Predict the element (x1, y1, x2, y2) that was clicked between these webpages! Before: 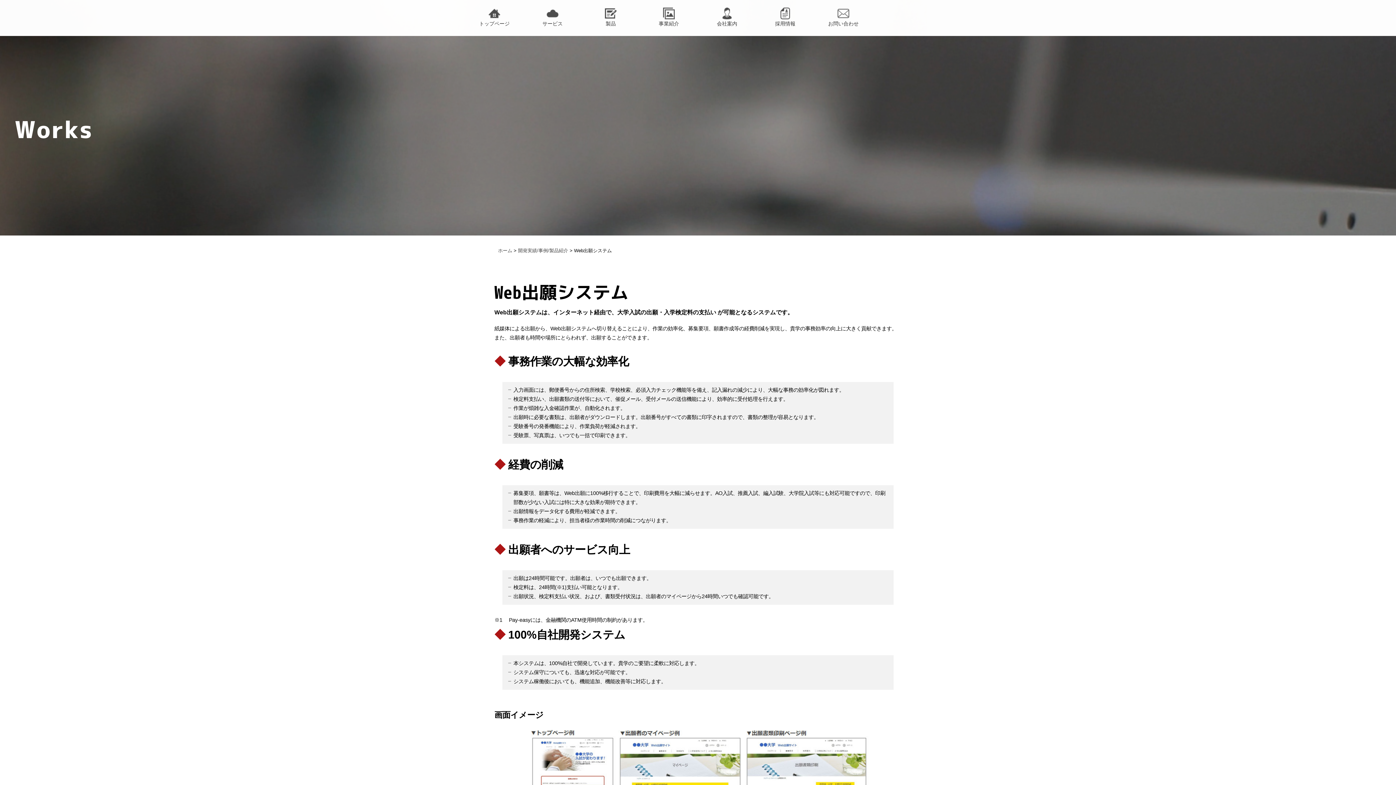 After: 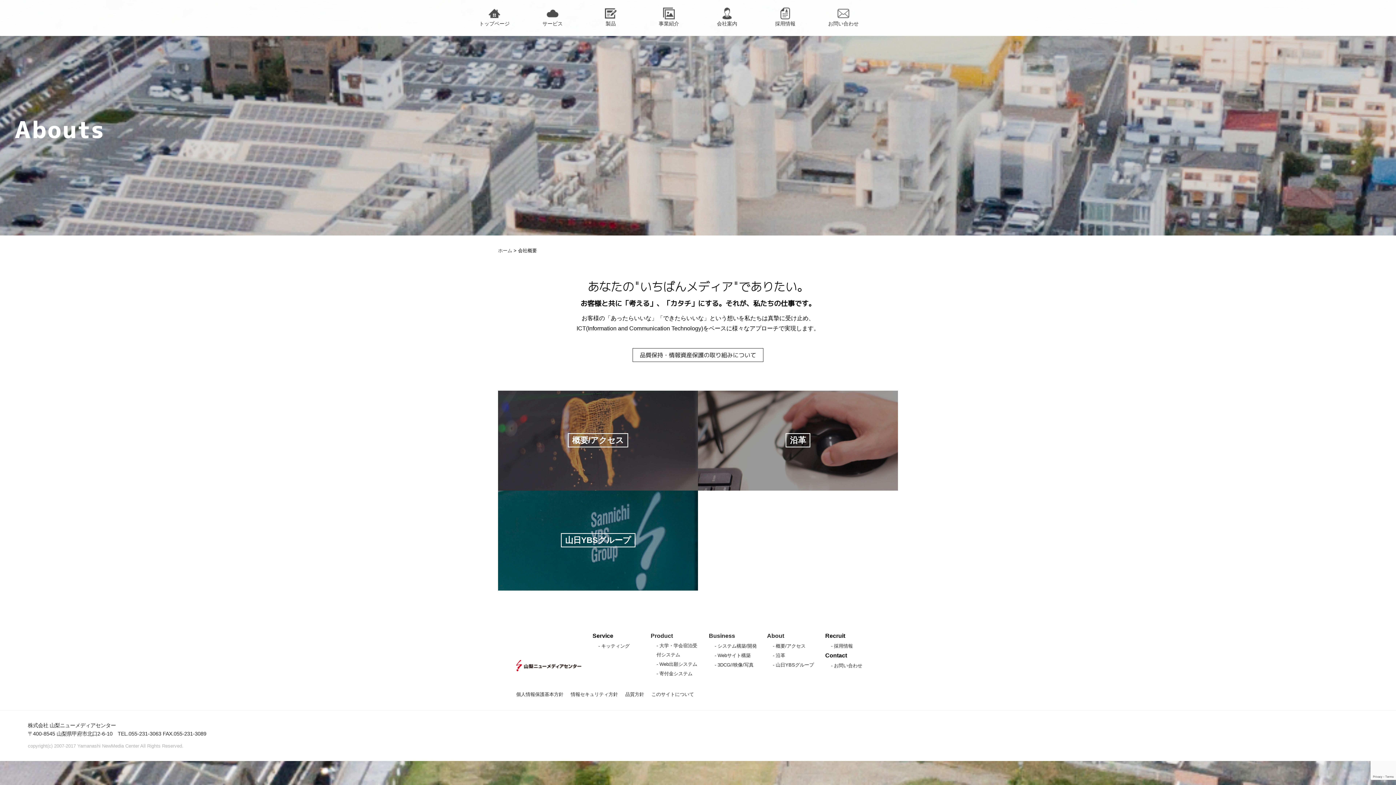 Action: bbox: (698, 0, 756, 36) label: 
会社案内